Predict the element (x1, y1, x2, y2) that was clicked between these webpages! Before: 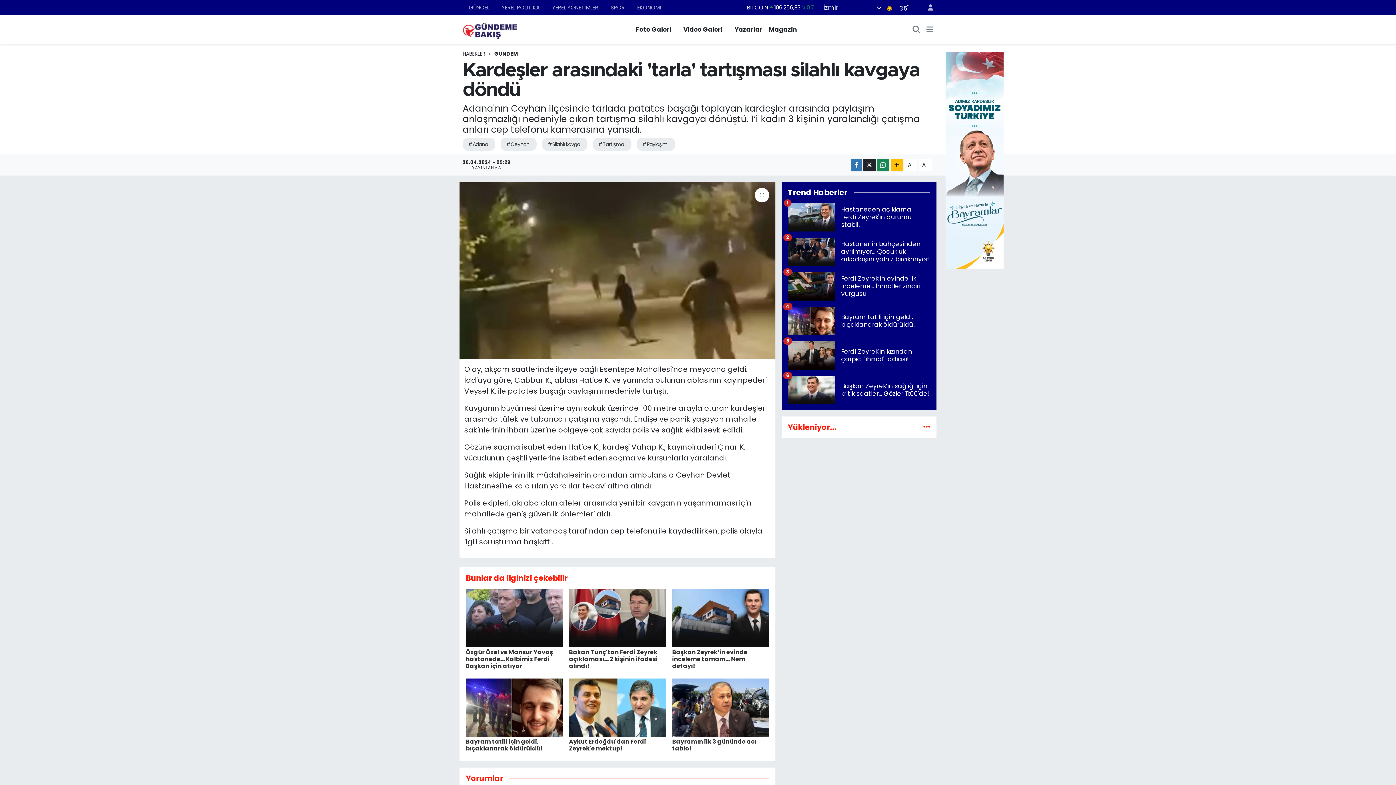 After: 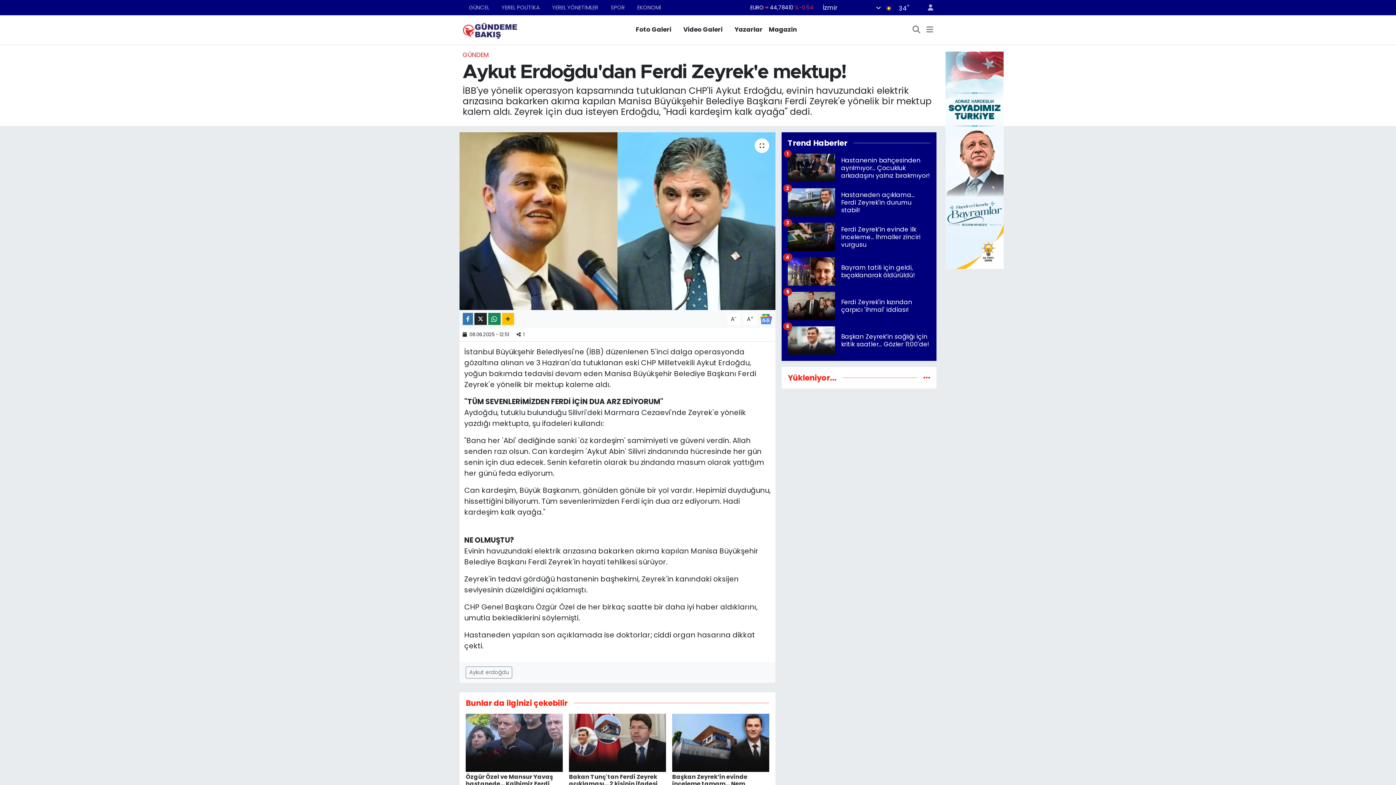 Action: bbox: (569, 703, 666, 711)